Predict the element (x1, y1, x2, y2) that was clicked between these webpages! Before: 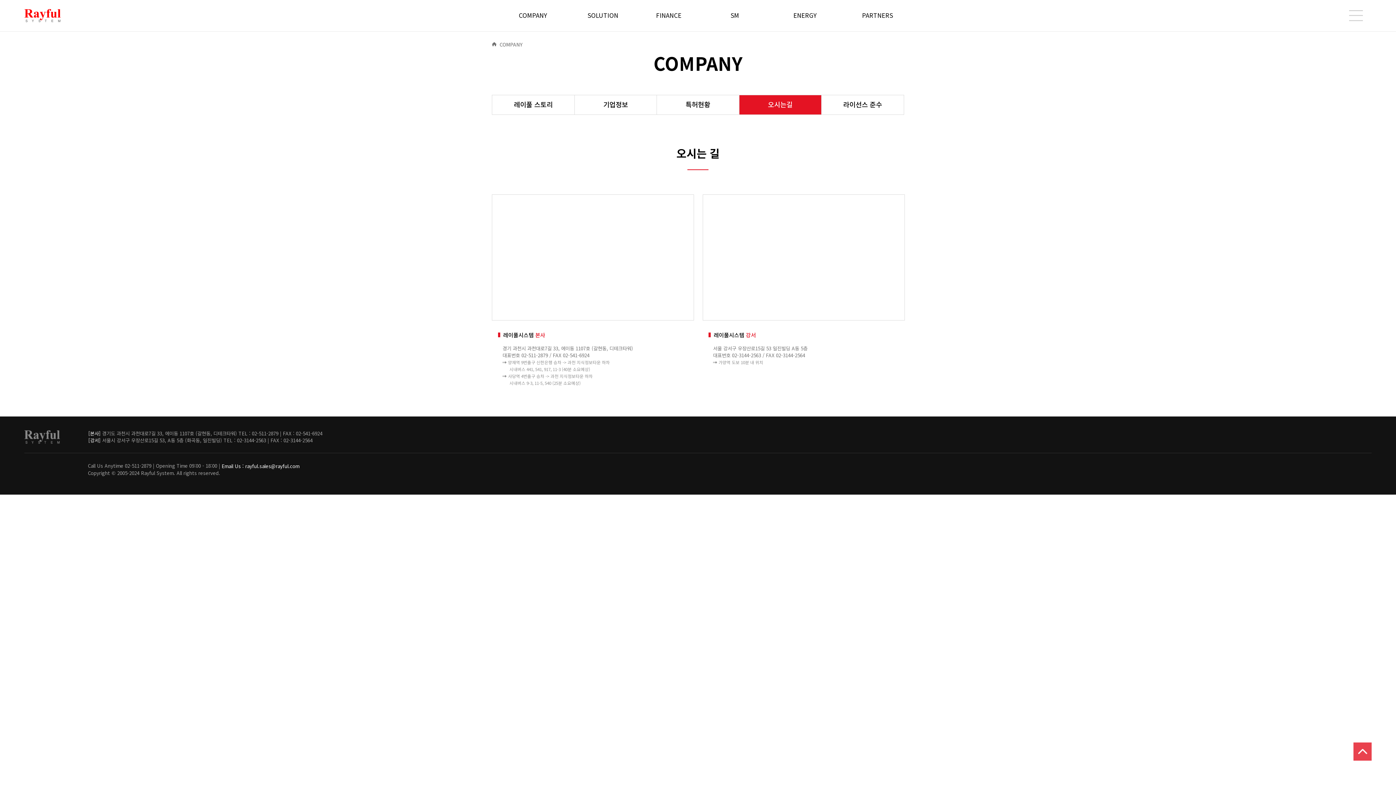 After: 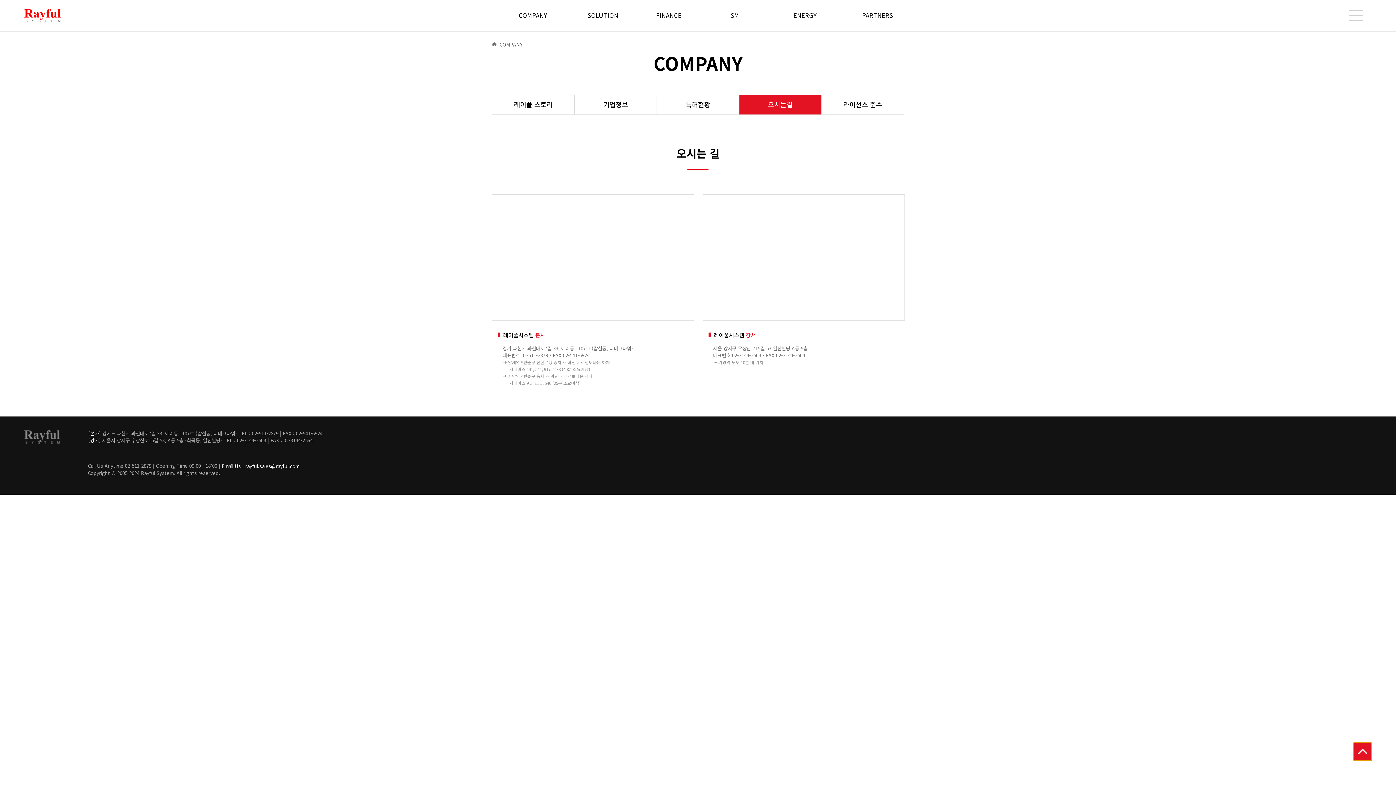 Action: bbox: (1353, 743, 1372, 761)